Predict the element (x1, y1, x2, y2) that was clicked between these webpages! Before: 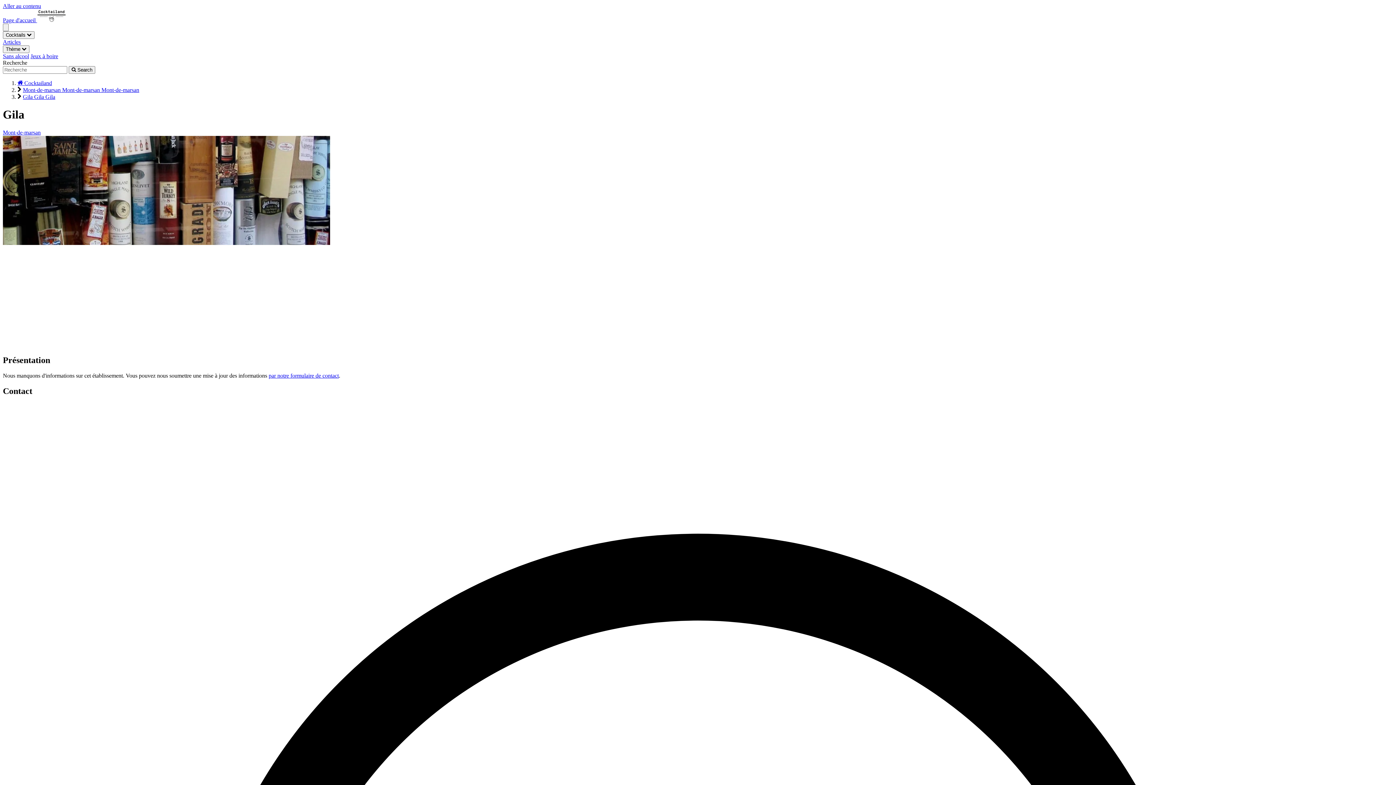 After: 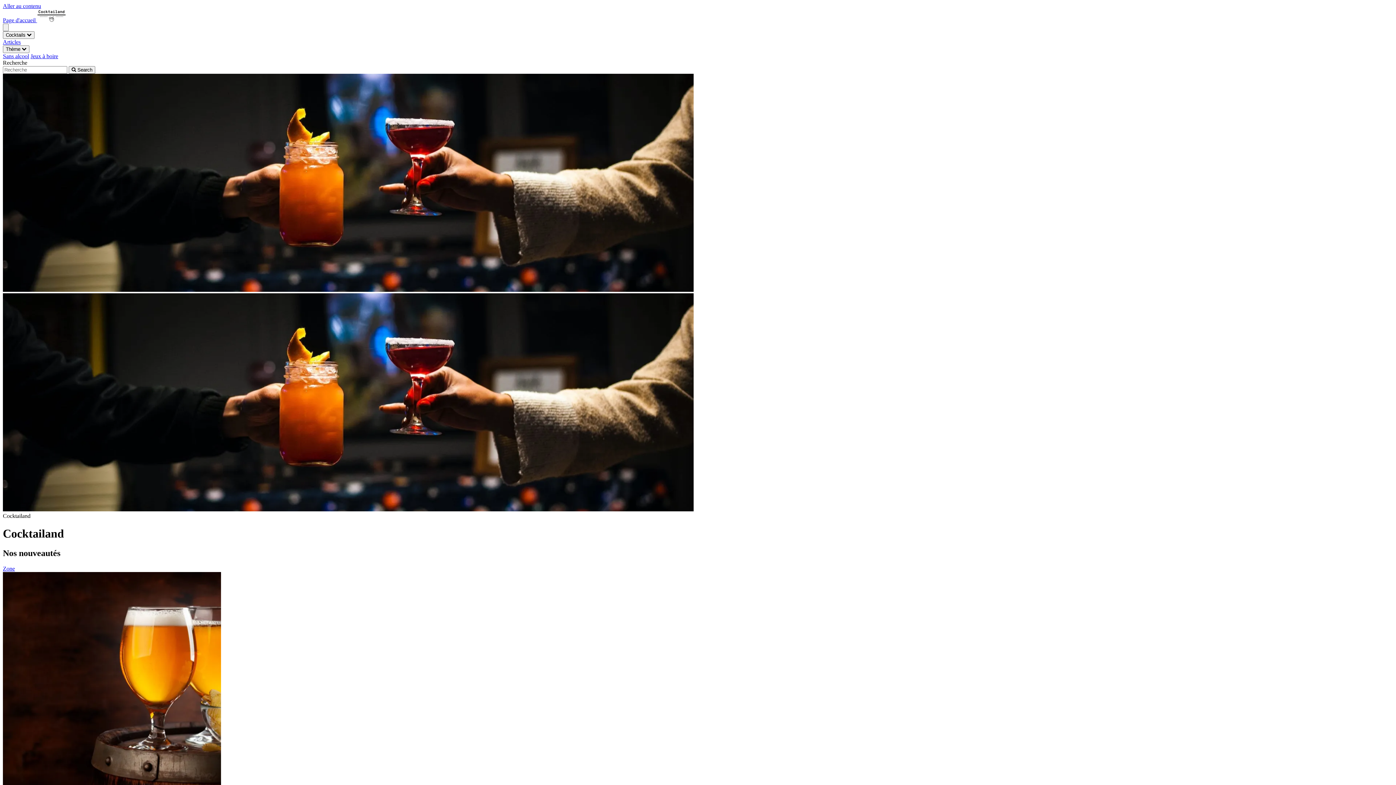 Action: bbox: (2, 17, 66, 23) label: Page d'accueil 